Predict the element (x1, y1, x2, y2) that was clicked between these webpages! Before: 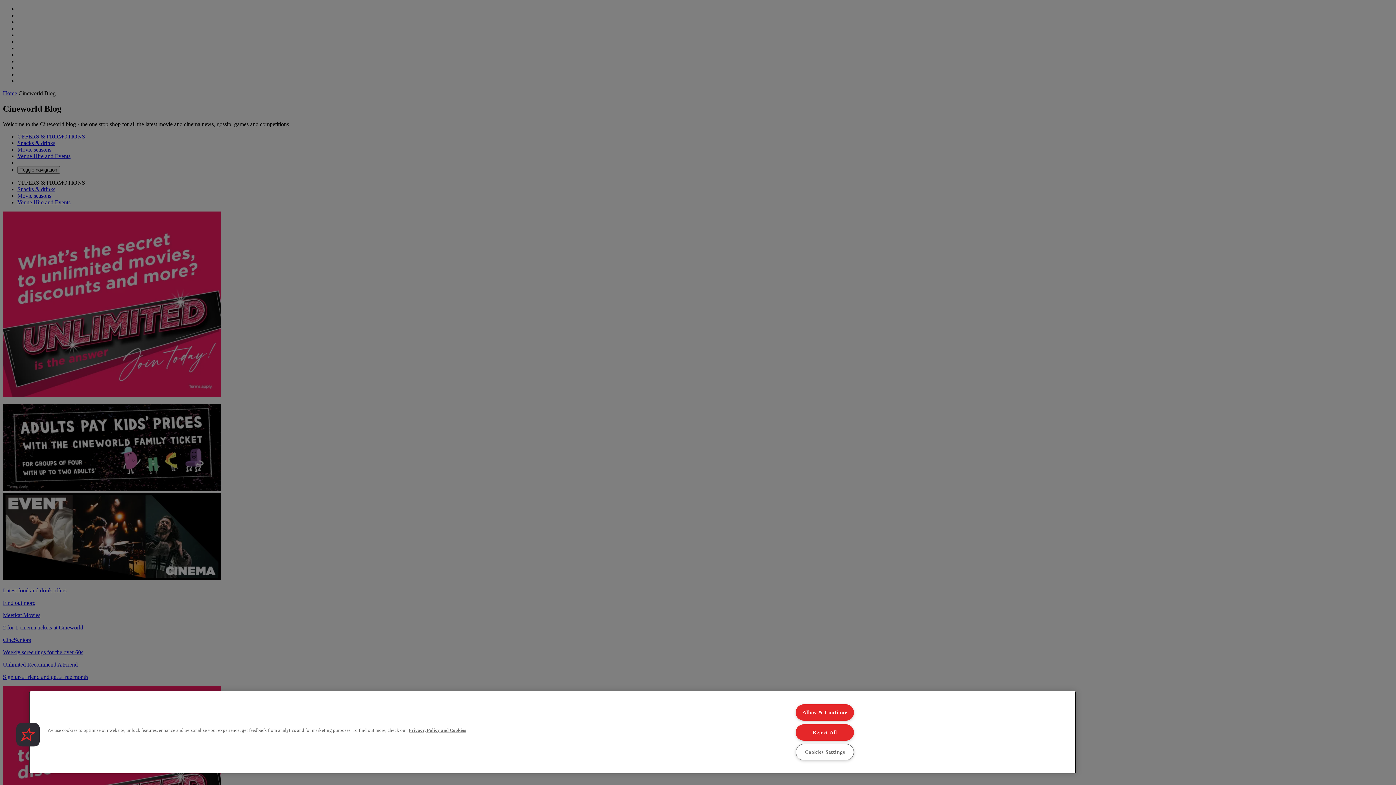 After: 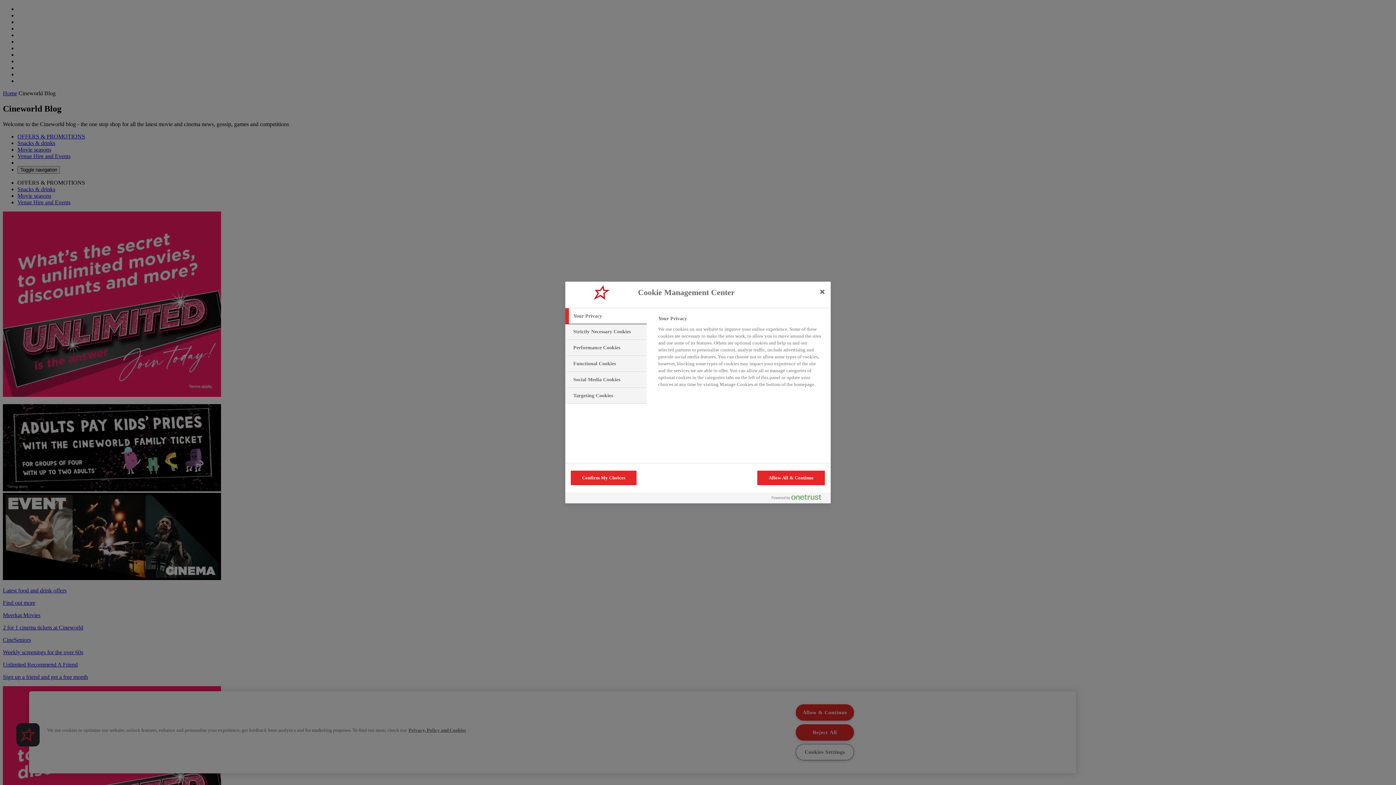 Action: bbox: (795, 744, 854, 760) label: Cookies Settings